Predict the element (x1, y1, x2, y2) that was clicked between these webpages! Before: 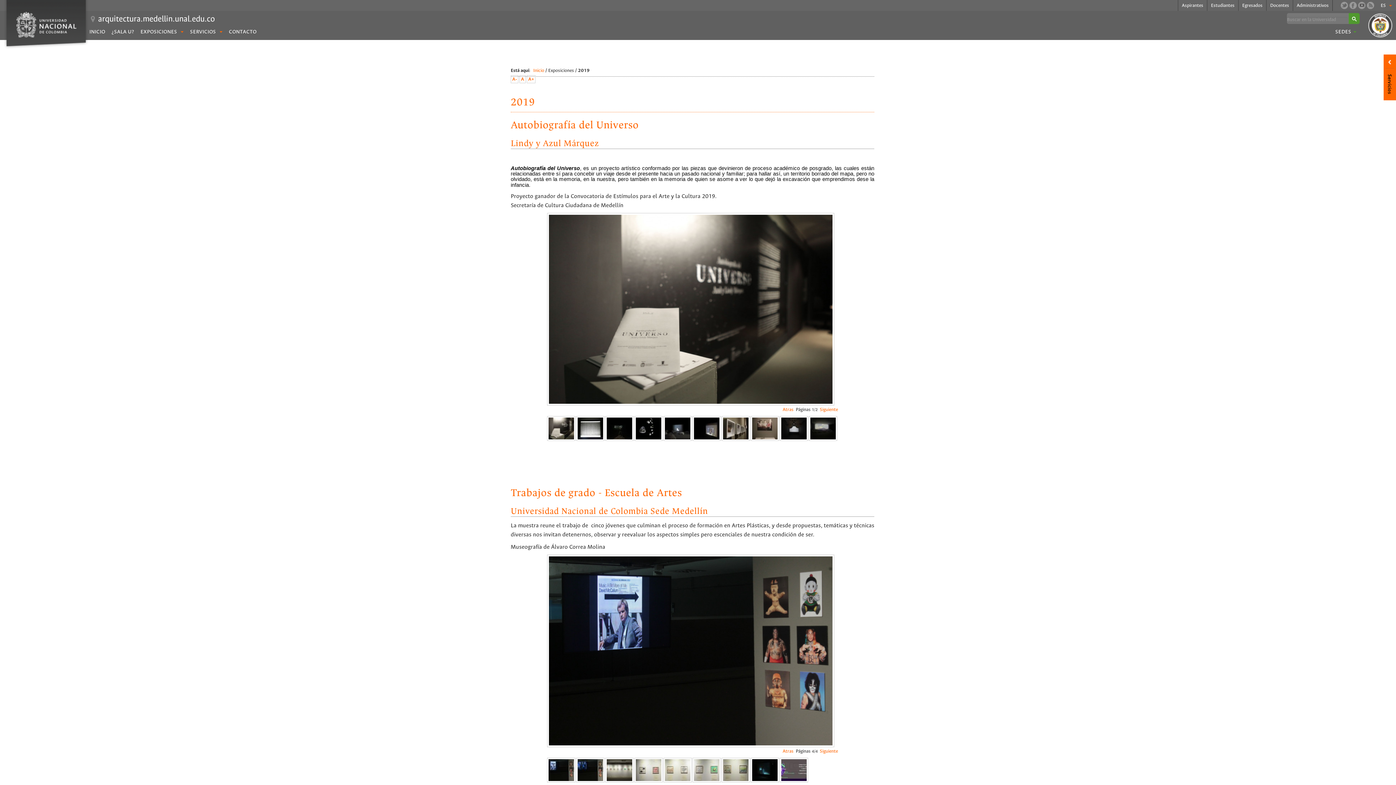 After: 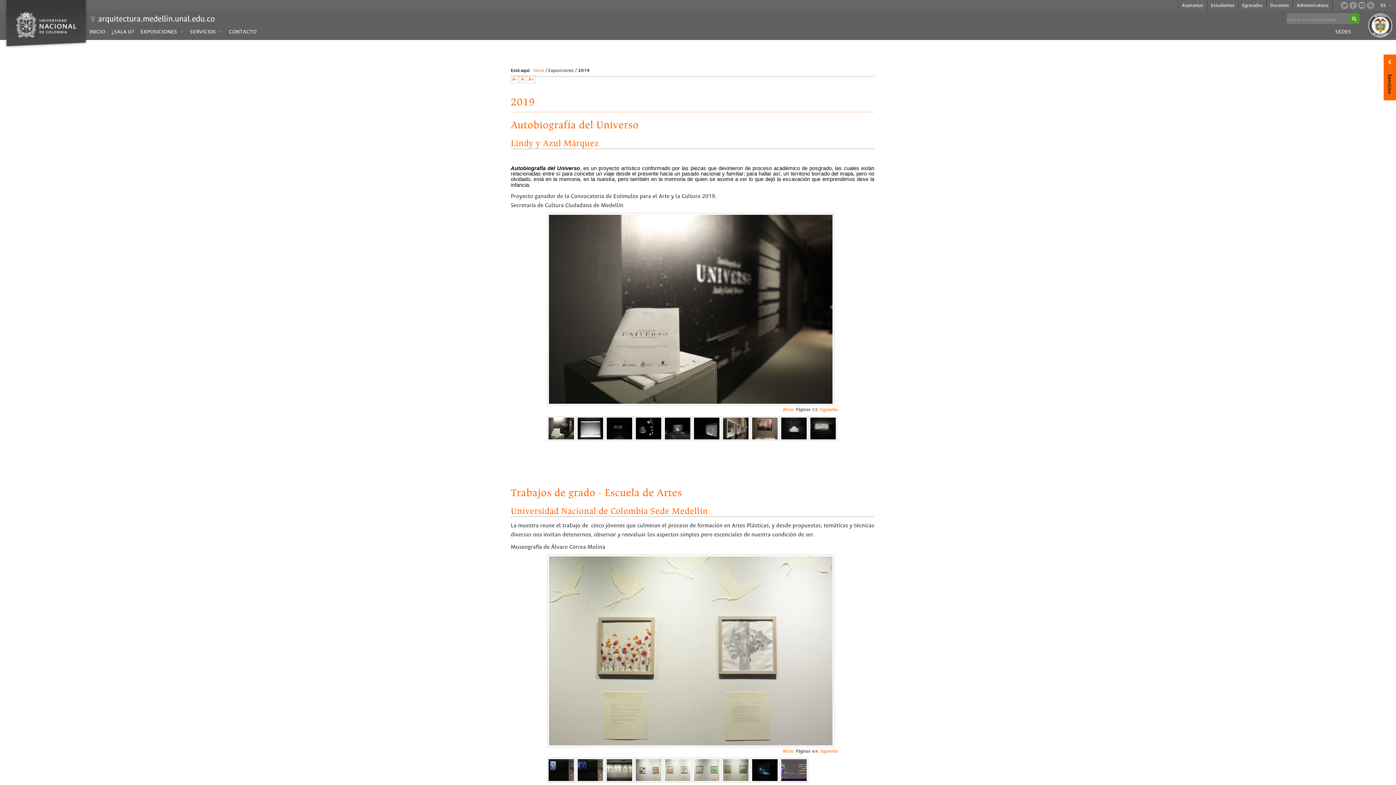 Action: bbox: (663, 758, 692, 782)